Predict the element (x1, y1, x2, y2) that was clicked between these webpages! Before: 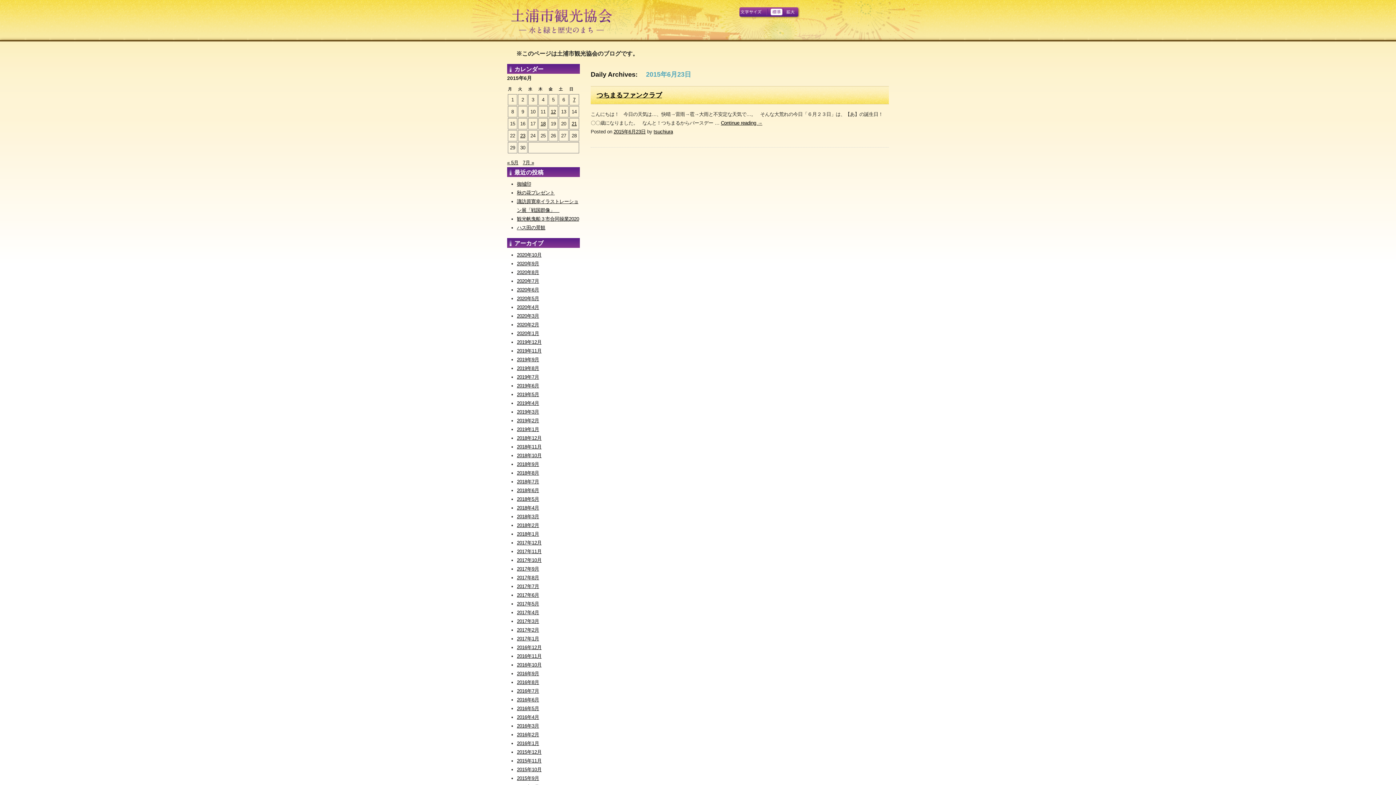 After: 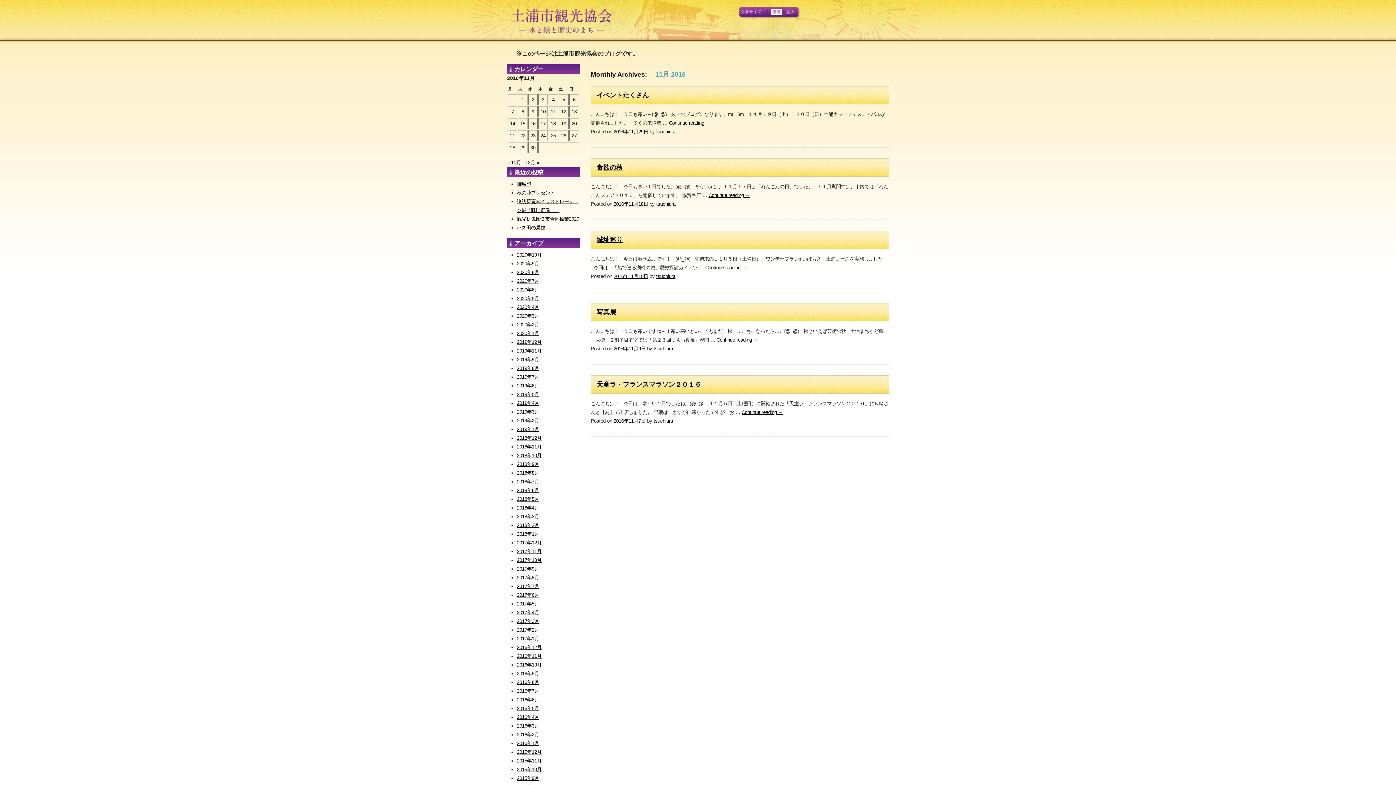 Action: bbox: (517, 653, 541, 659) label: 2016年11月